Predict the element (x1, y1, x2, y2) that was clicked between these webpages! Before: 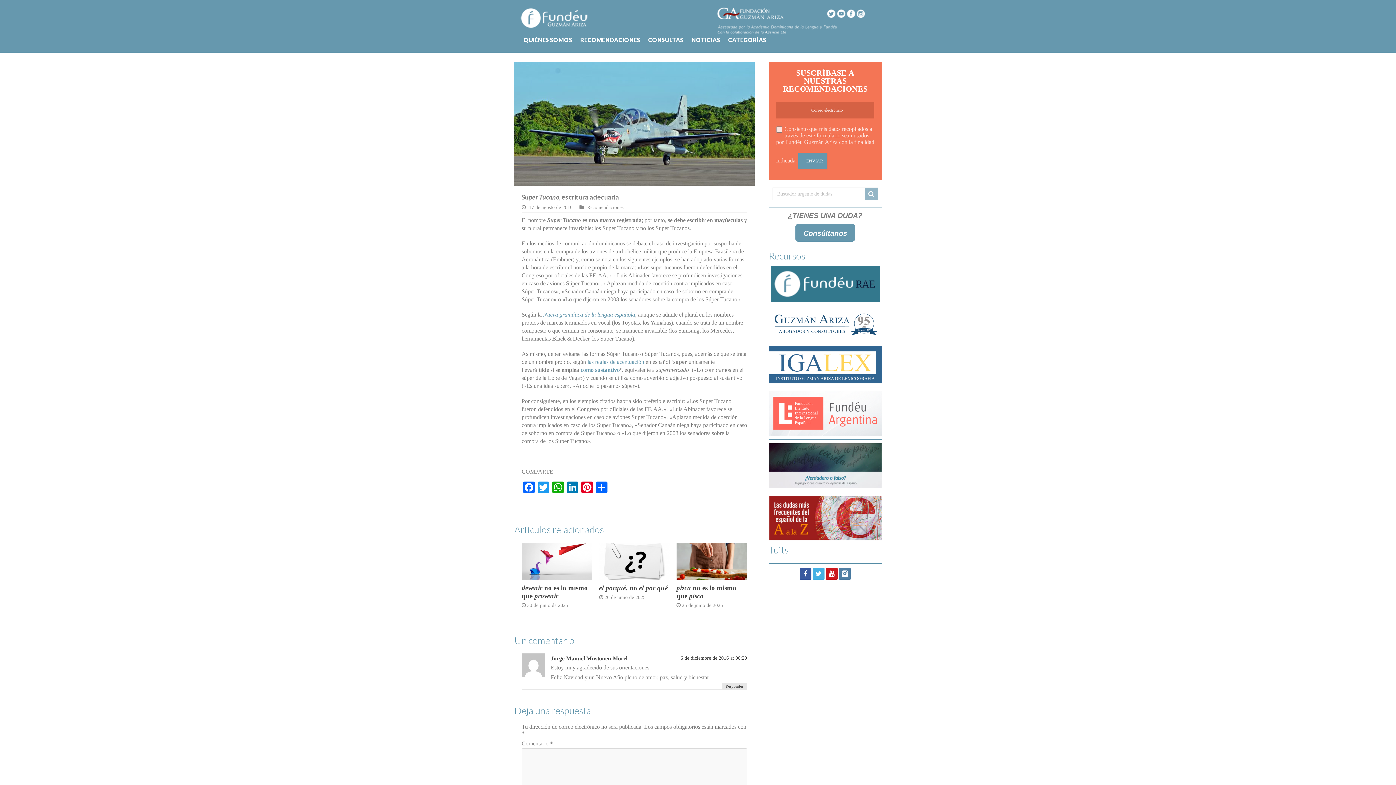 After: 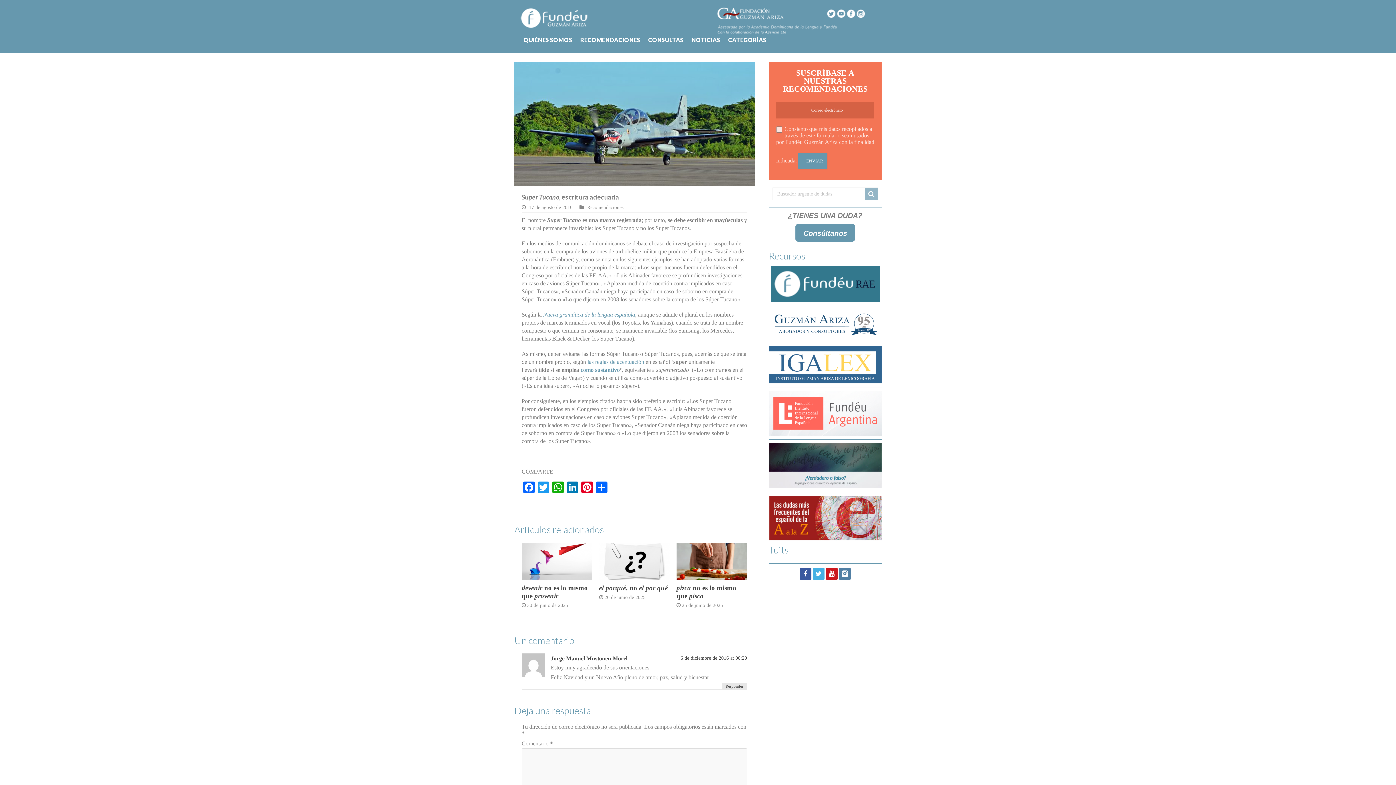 Action: bbox: (769, 408, 881, 416)